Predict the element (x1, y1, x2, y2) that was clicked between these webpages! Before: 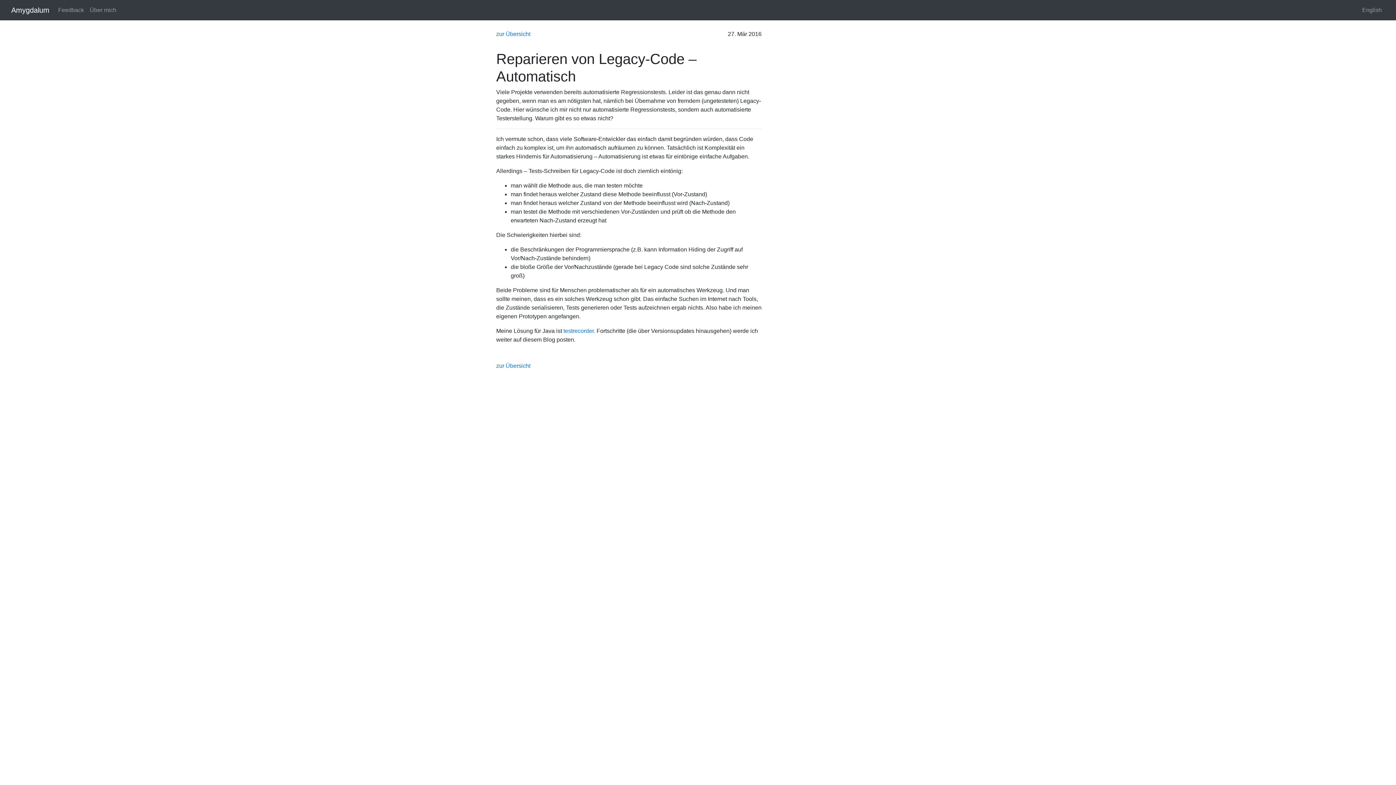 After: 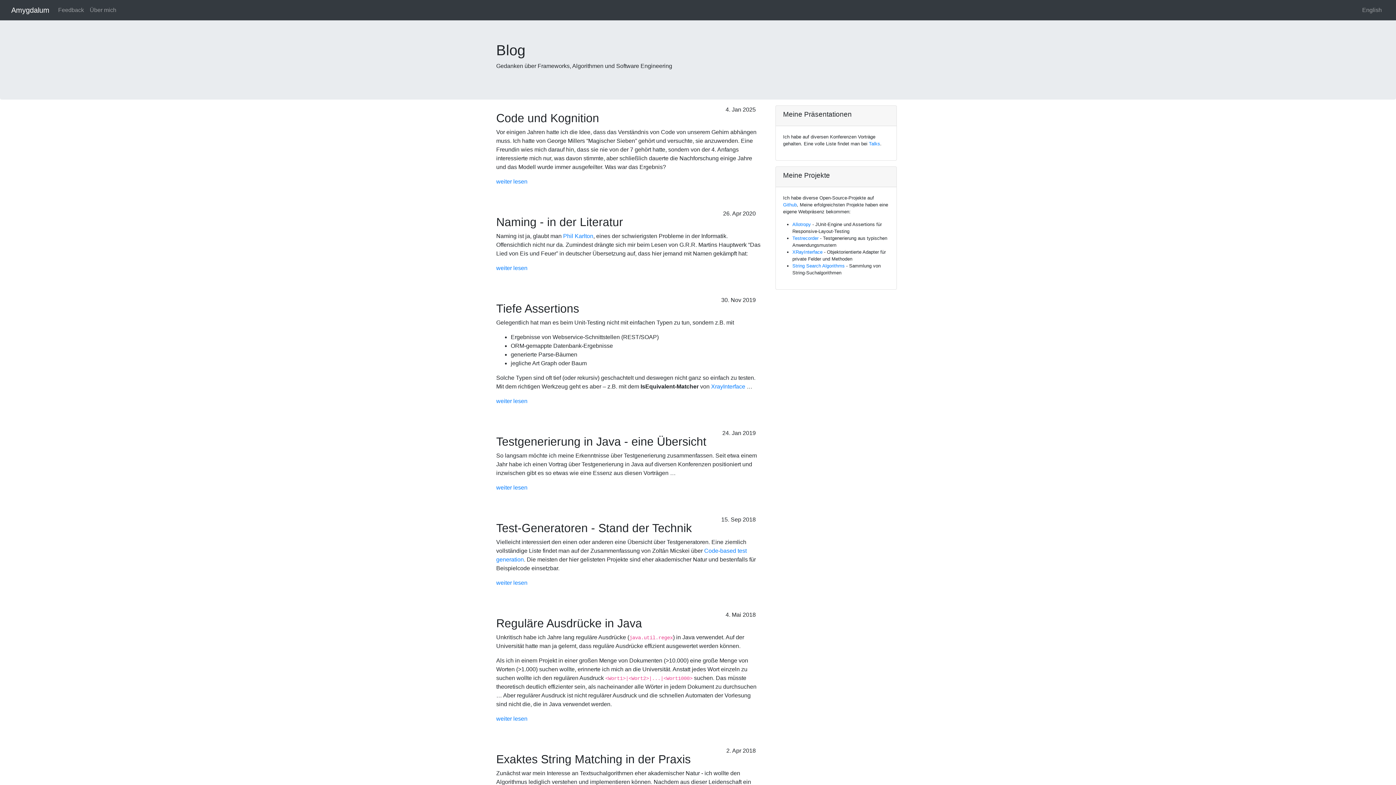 Action: label: zur Übersicht bbox: (496, 361, 530, 370)